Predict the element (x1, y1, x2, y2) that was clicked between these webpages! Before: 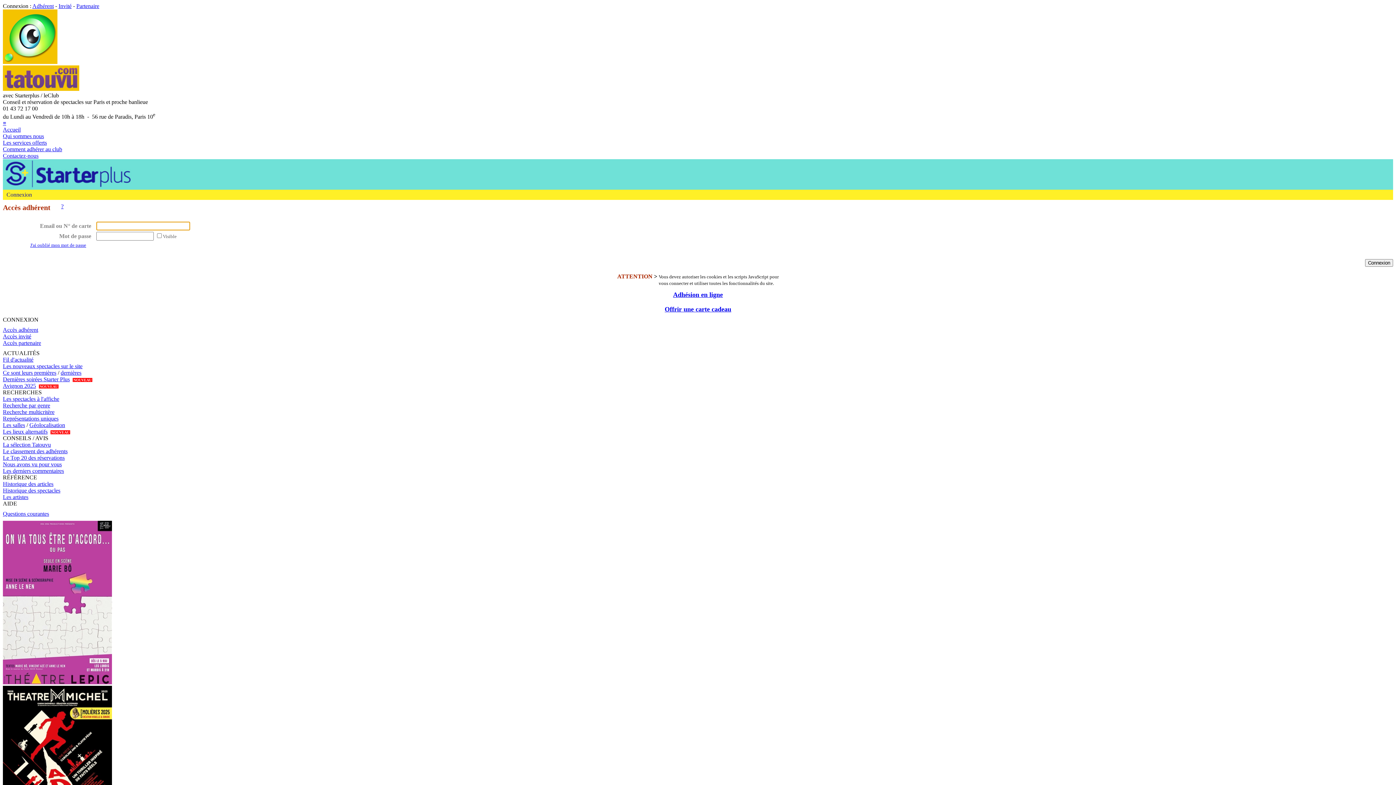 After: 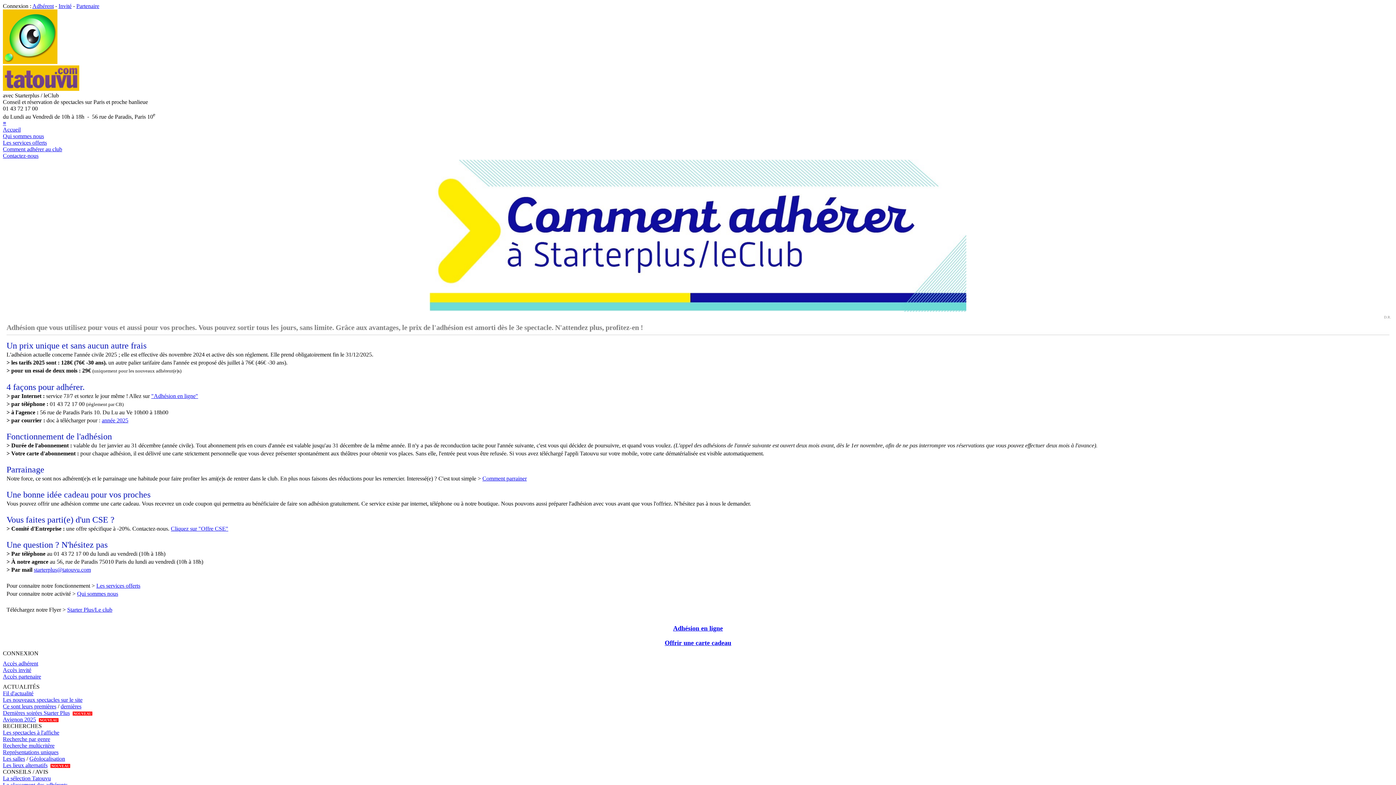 Action: label: Comment adhérer au club bbox: (2, 146, 62, 152)